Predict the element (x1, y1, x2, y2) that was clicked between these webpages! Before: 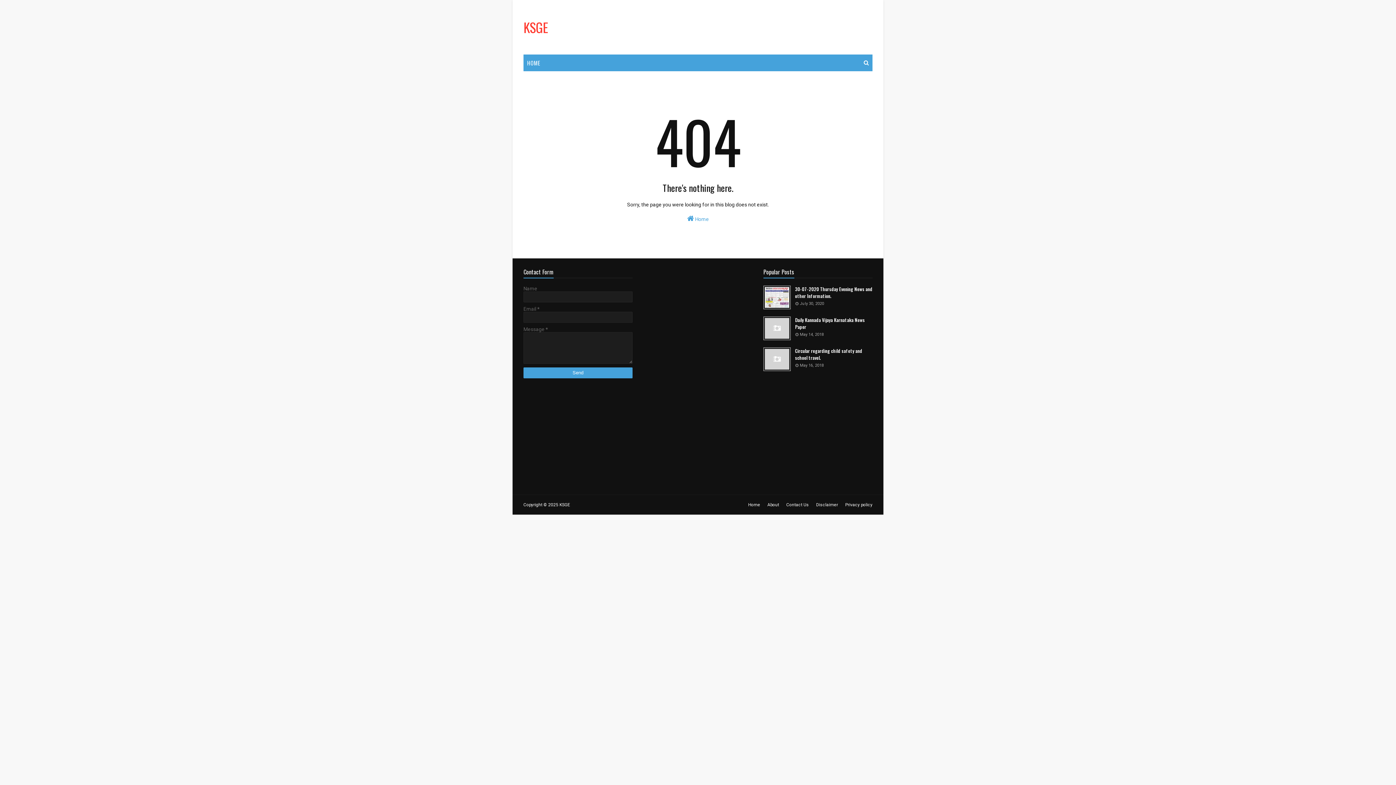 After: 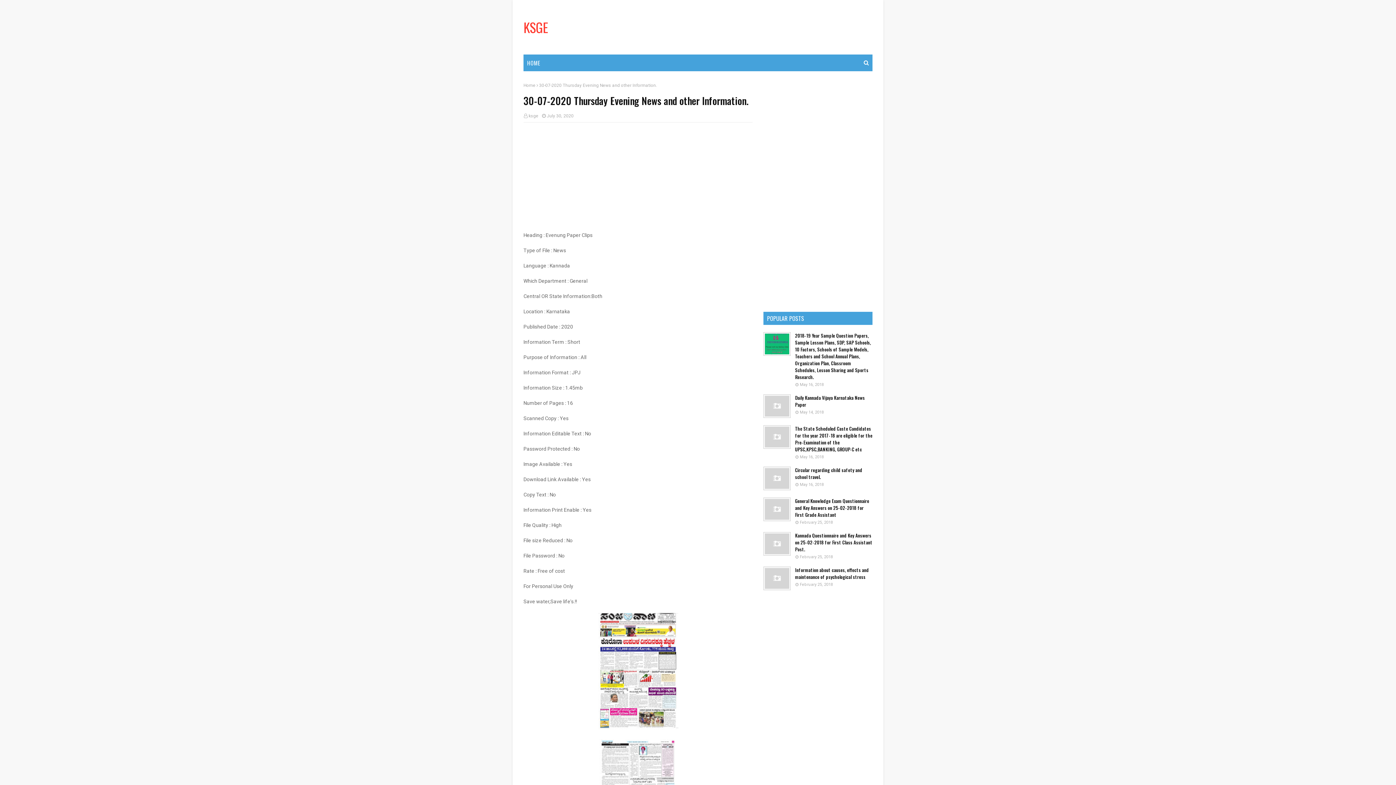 Action: bbox: (763, 285, 790, 309)